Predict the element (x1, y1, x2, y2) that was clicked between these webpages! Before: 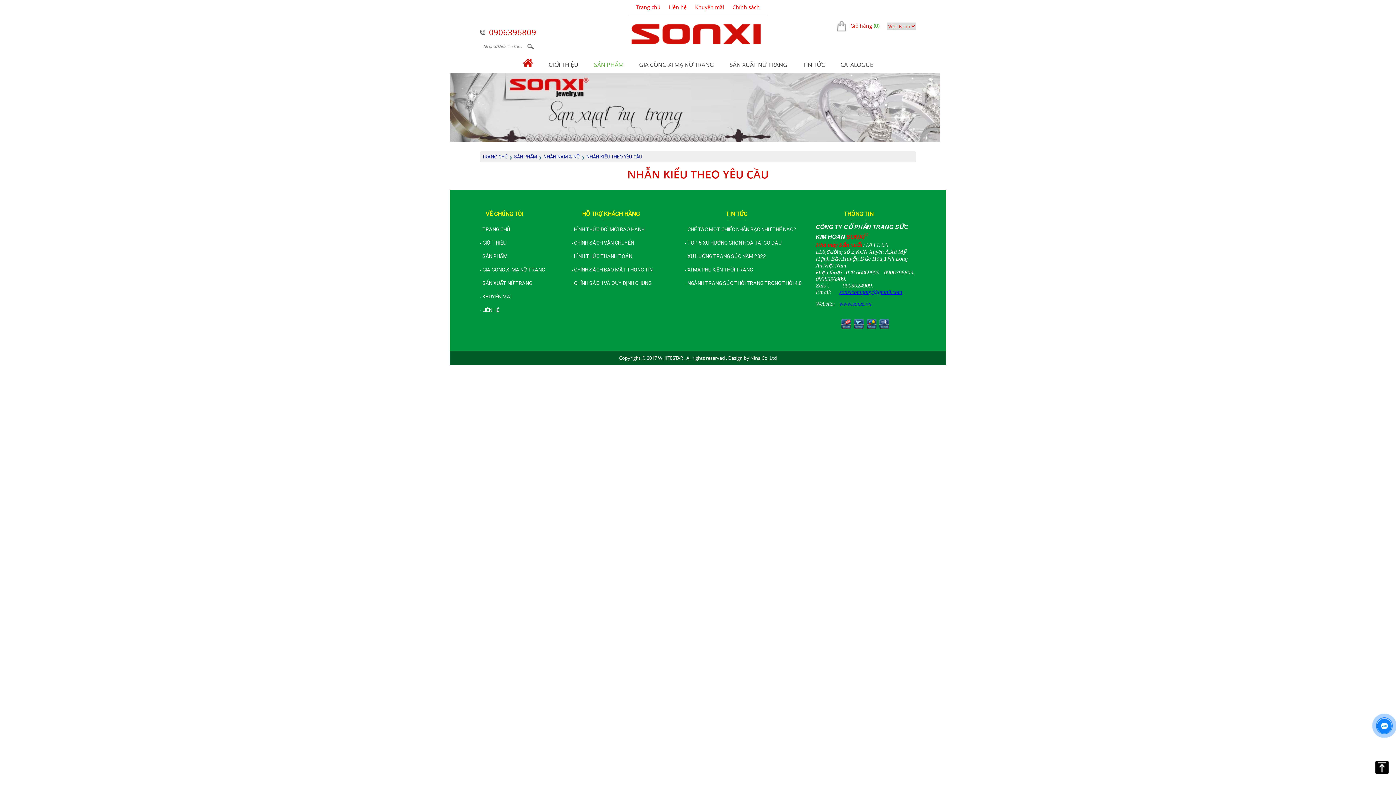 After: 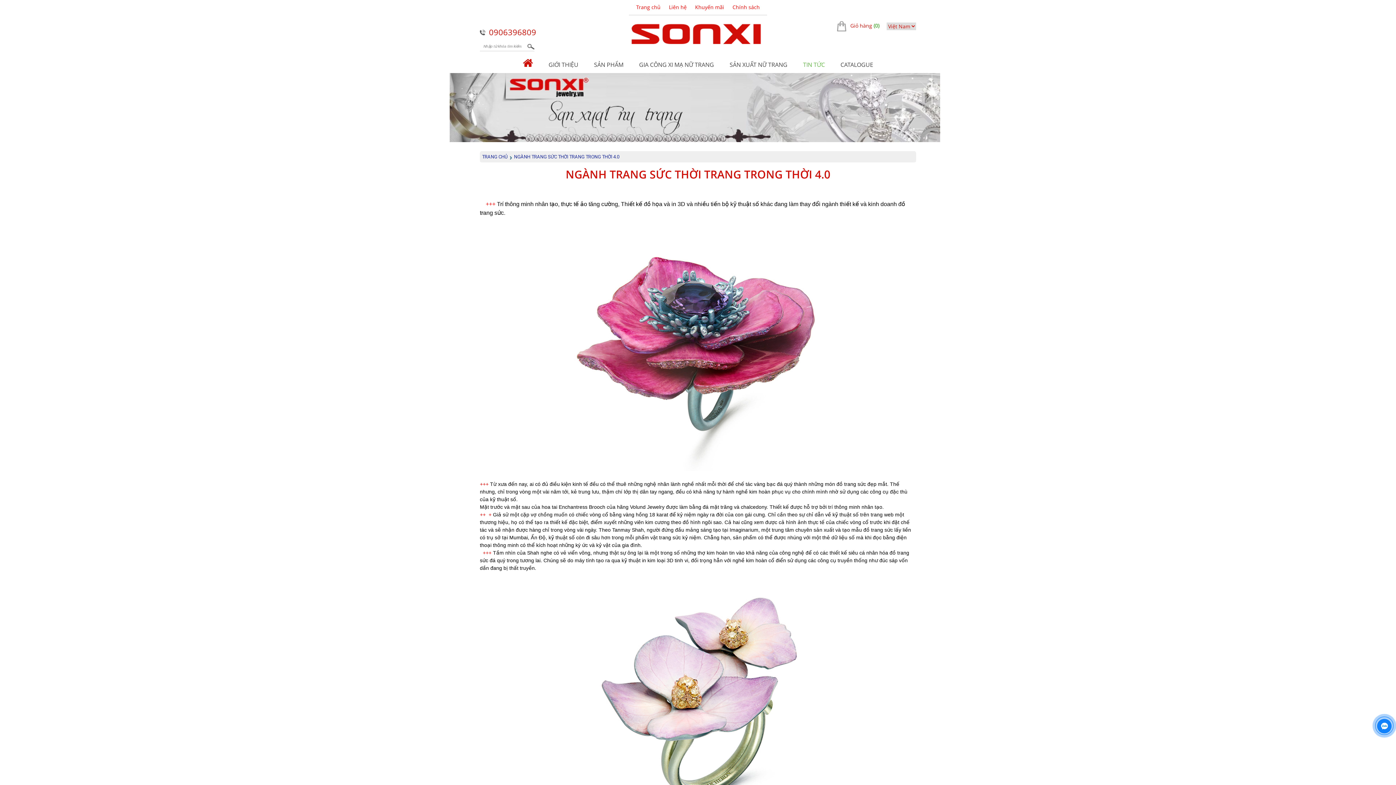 Action: bbox: (687, 280, 801, 286) label: NGÀNH TRANG SỨC THỜI TRANG TRONG THỜI 4.0